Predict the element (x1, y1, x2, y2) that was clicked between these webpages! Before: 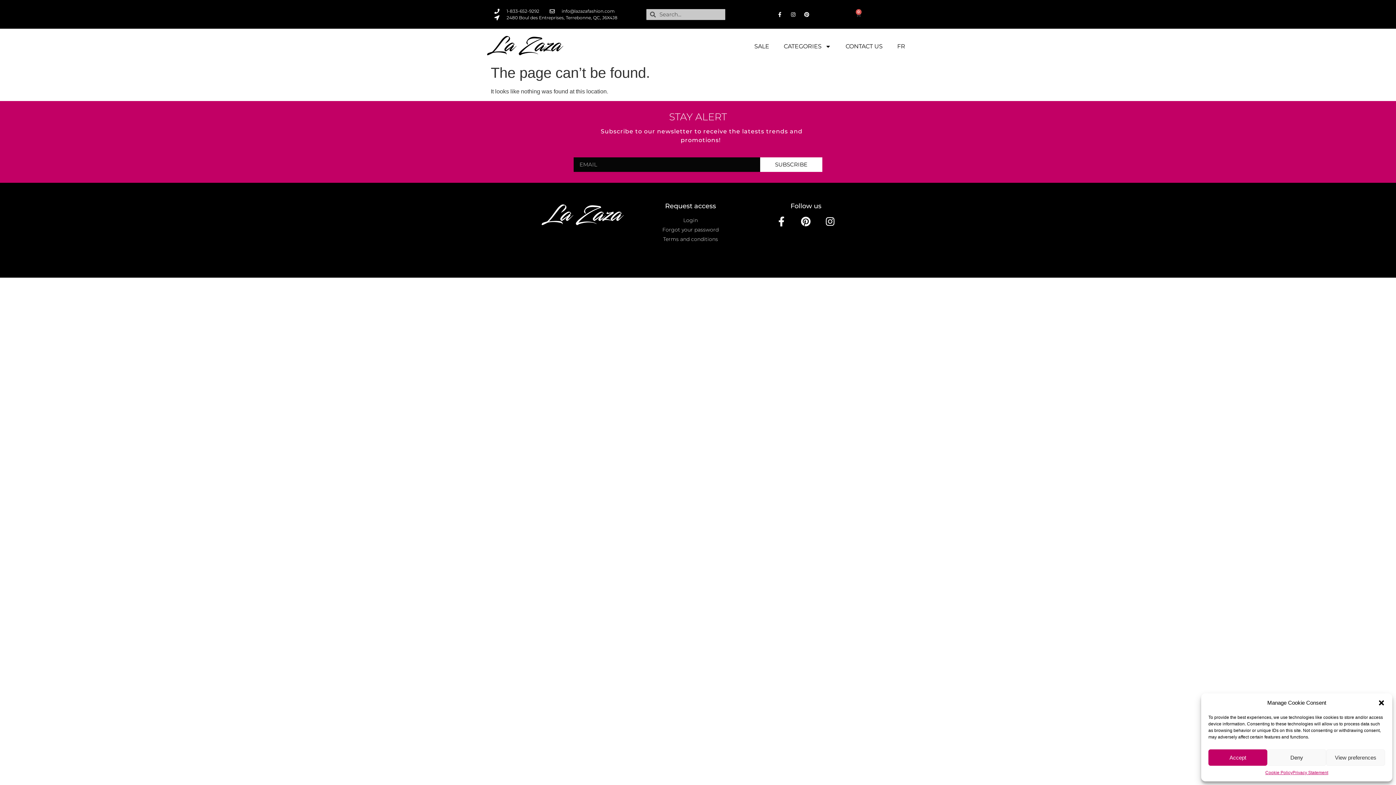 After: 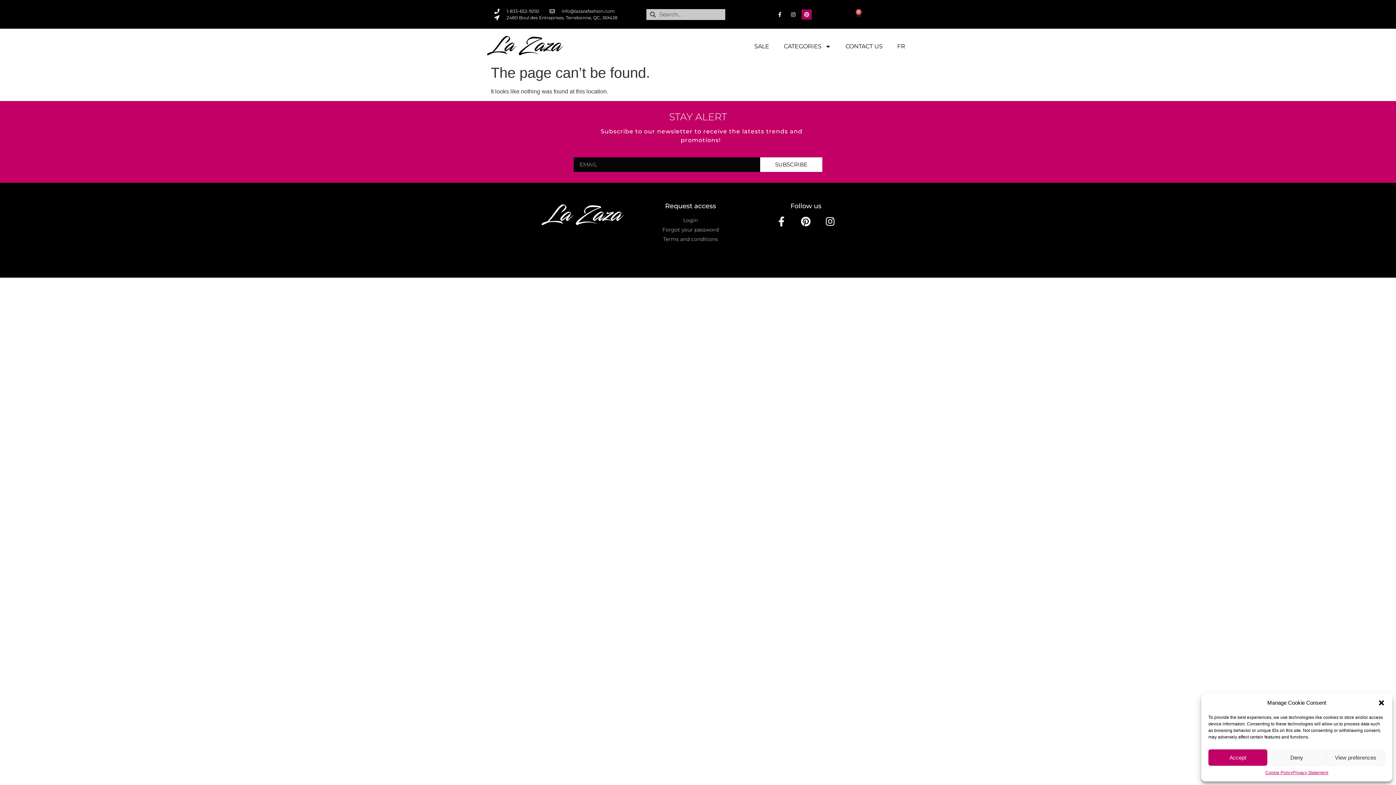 Action: bbox: (801, 9, 811, 19) label: Pinterest